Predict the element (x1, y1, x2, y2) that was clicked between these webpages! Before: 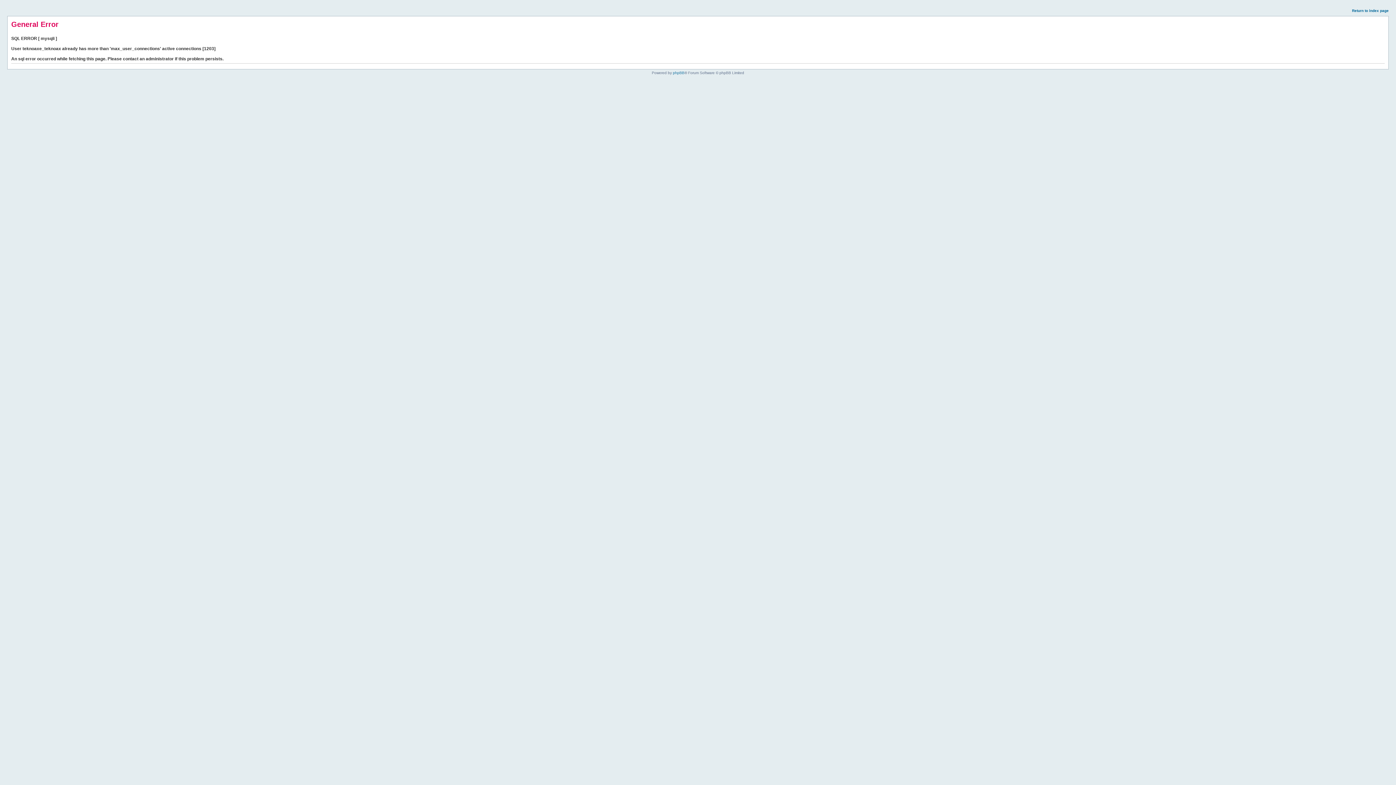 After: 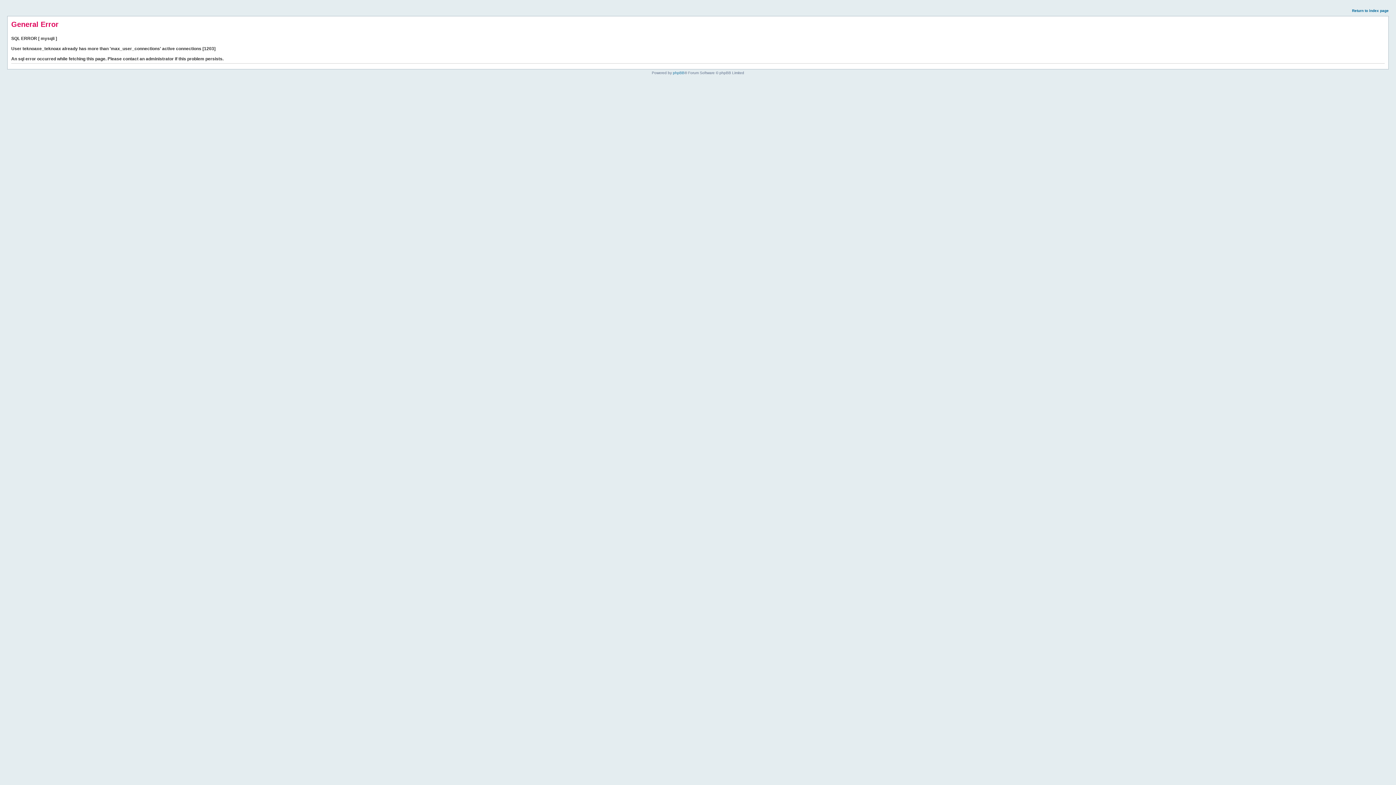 Action: bbox: (1352, 8, 1389, 12) label: Return to index page